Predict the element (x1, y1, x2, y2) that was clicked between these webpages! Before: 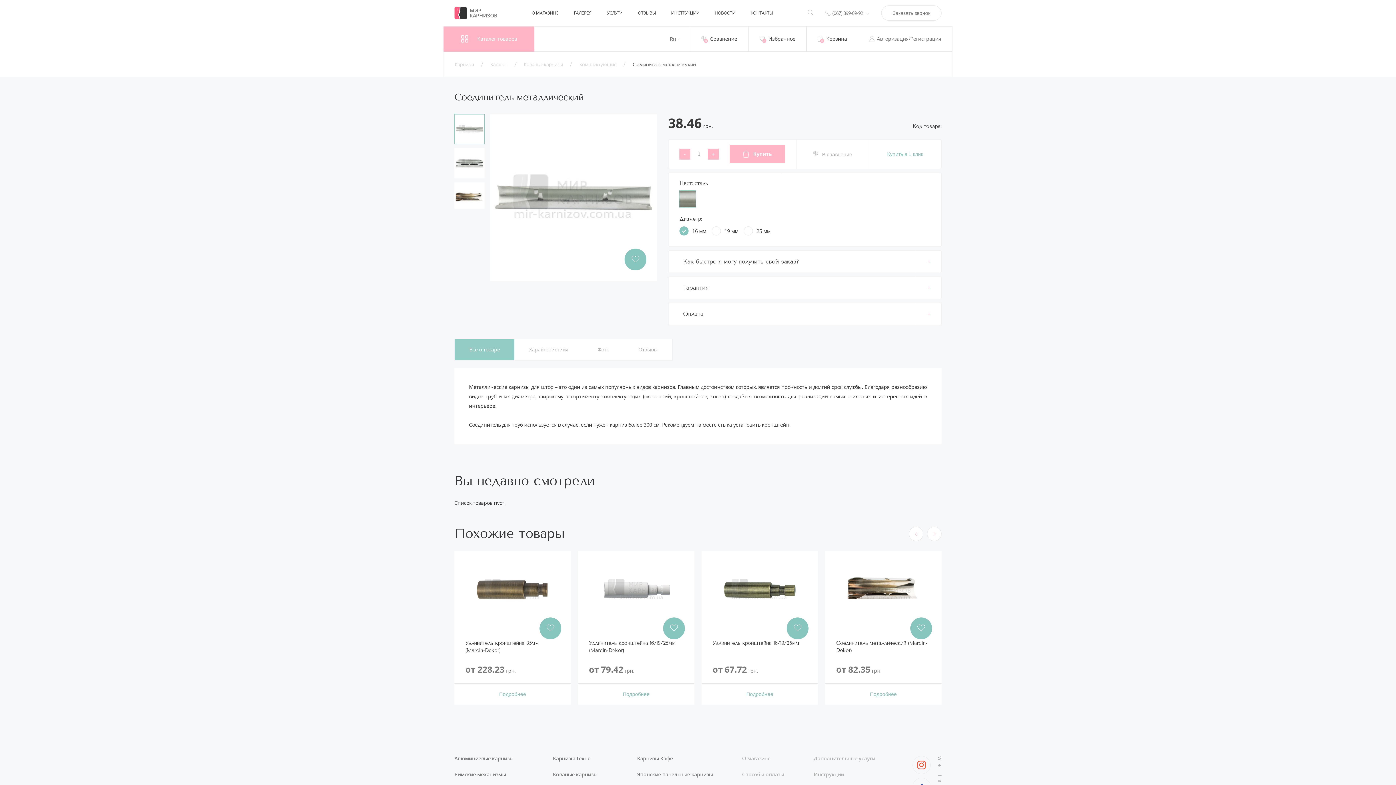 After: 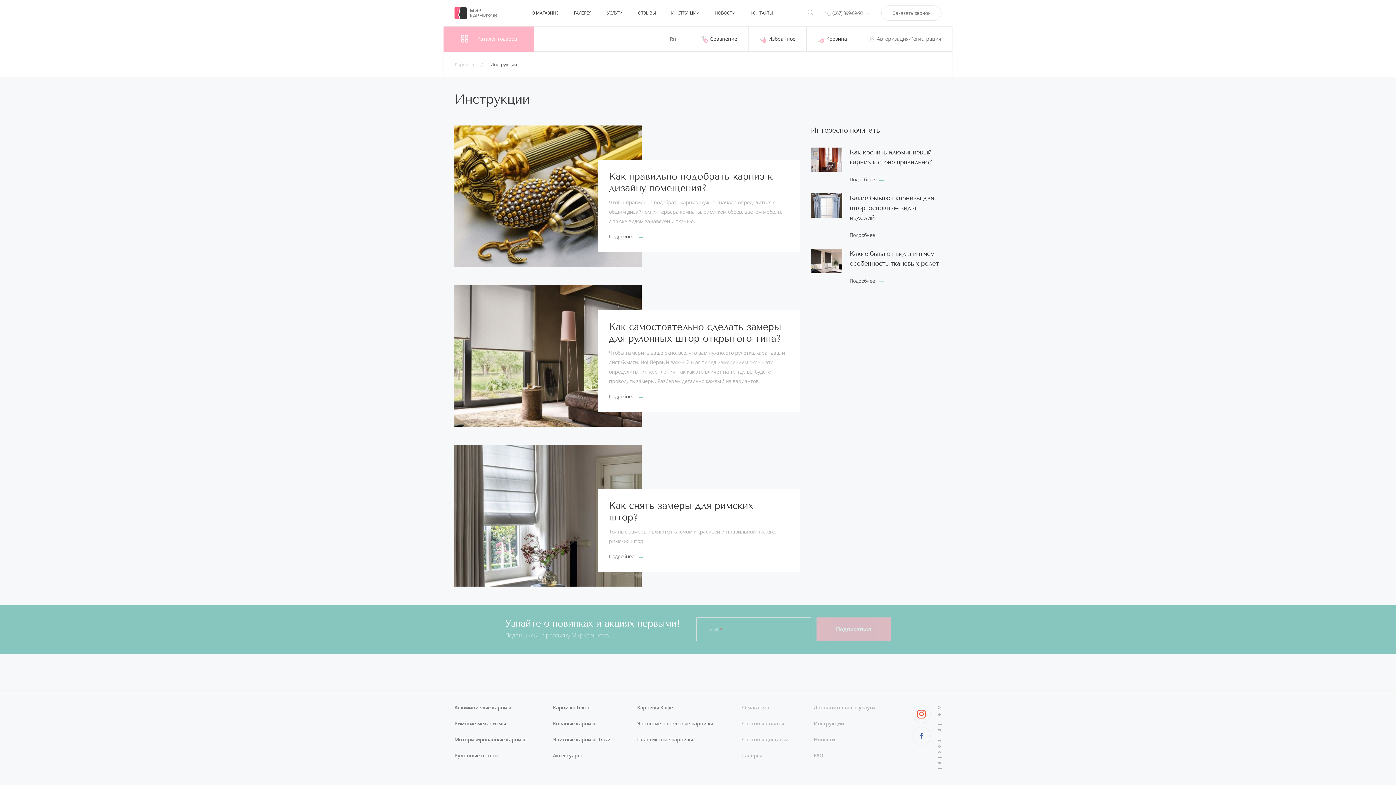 Action: label: ИНСТРУКЦИИ bbox: (663, 0, 707, 26)